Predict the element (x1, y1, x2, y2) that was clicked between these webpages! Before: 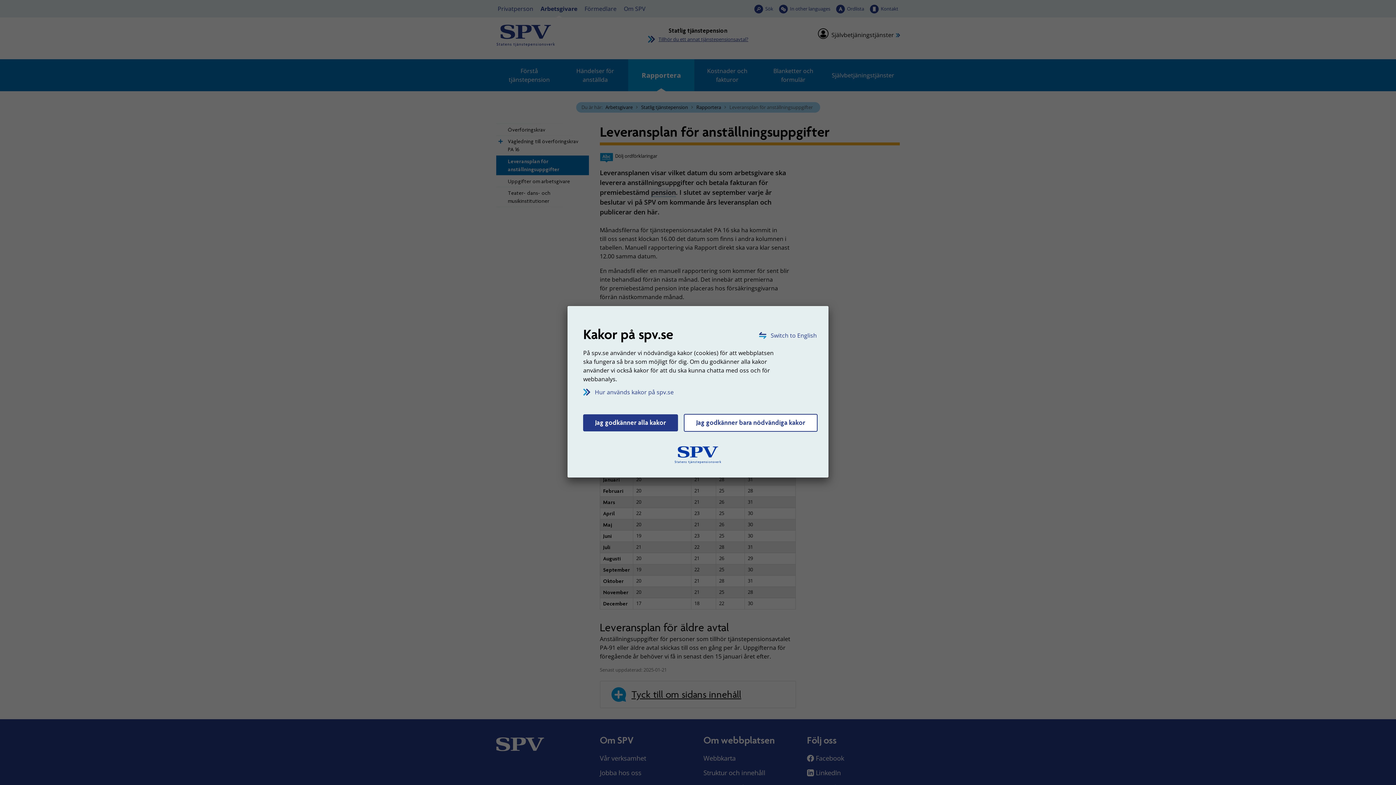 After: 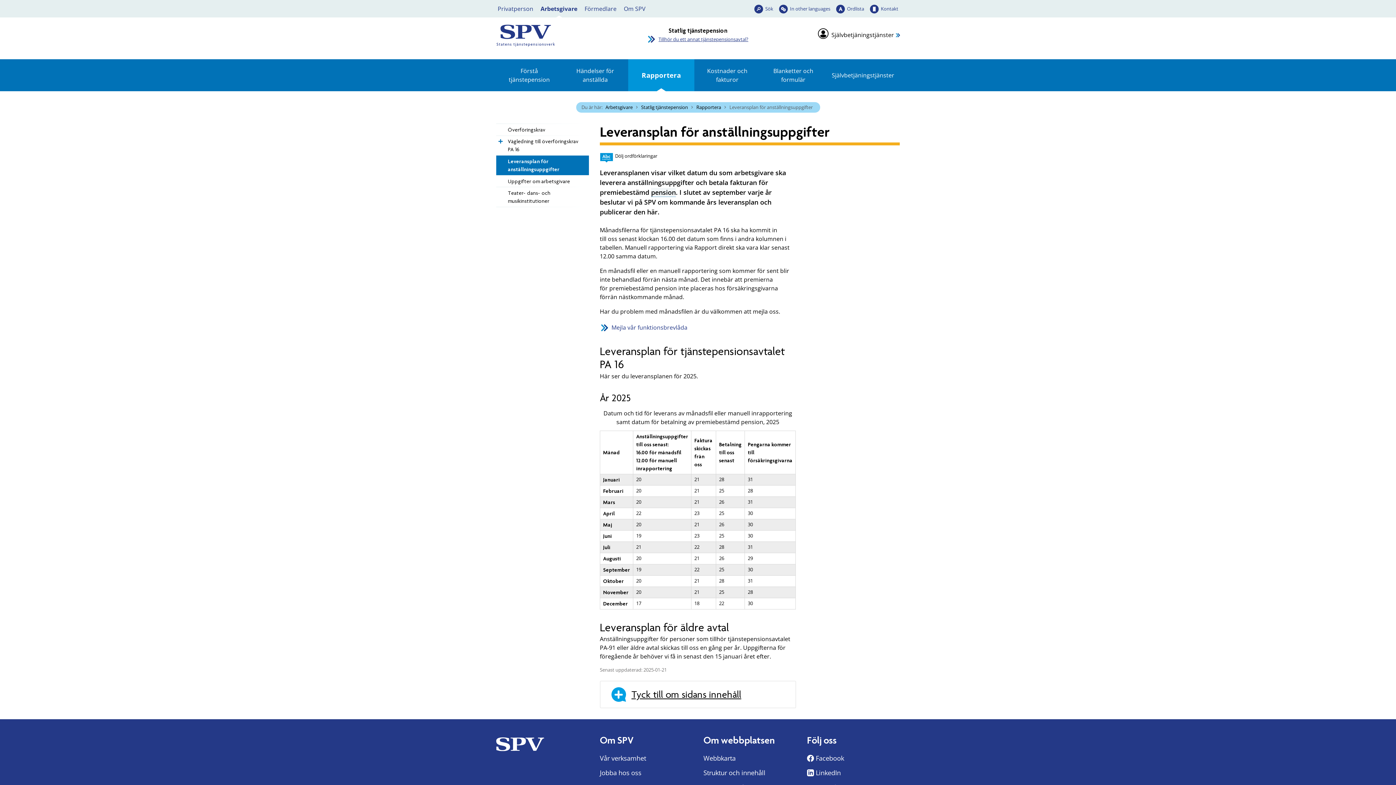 Action: bbox: (583, 414, 678, 431) label: Jag godkänner alla kakor